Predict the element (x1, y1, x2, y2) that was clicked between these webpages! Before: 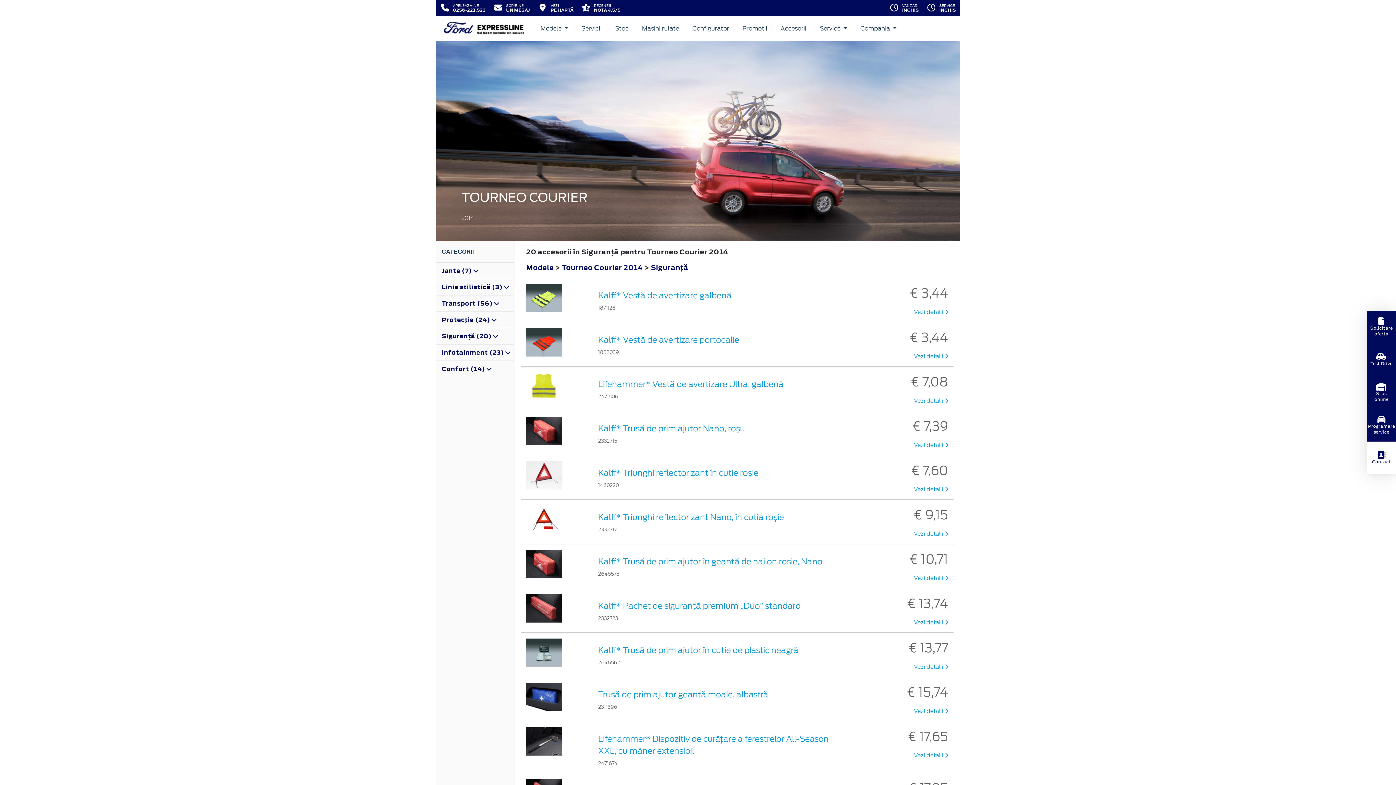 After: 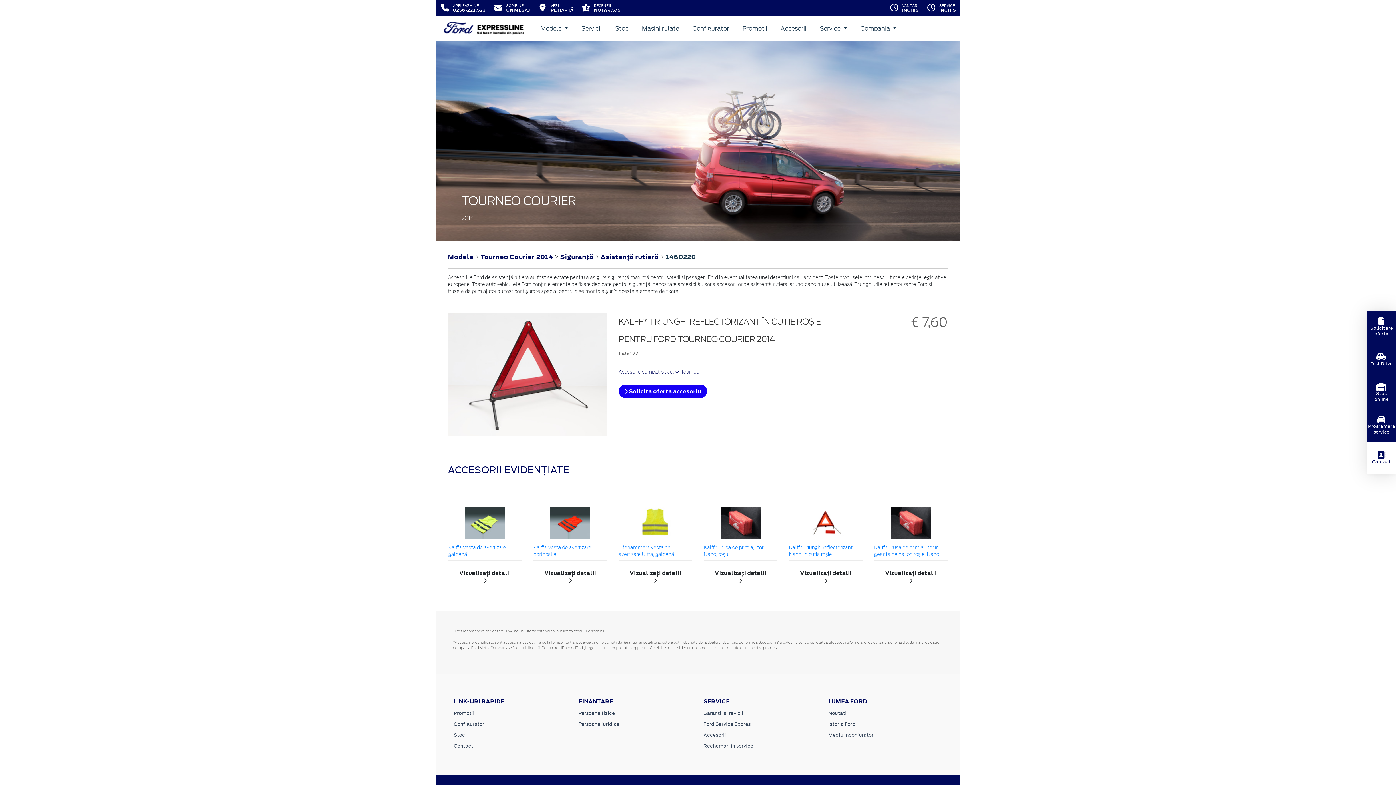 Action: bbox: (526, 471, 562, 478)